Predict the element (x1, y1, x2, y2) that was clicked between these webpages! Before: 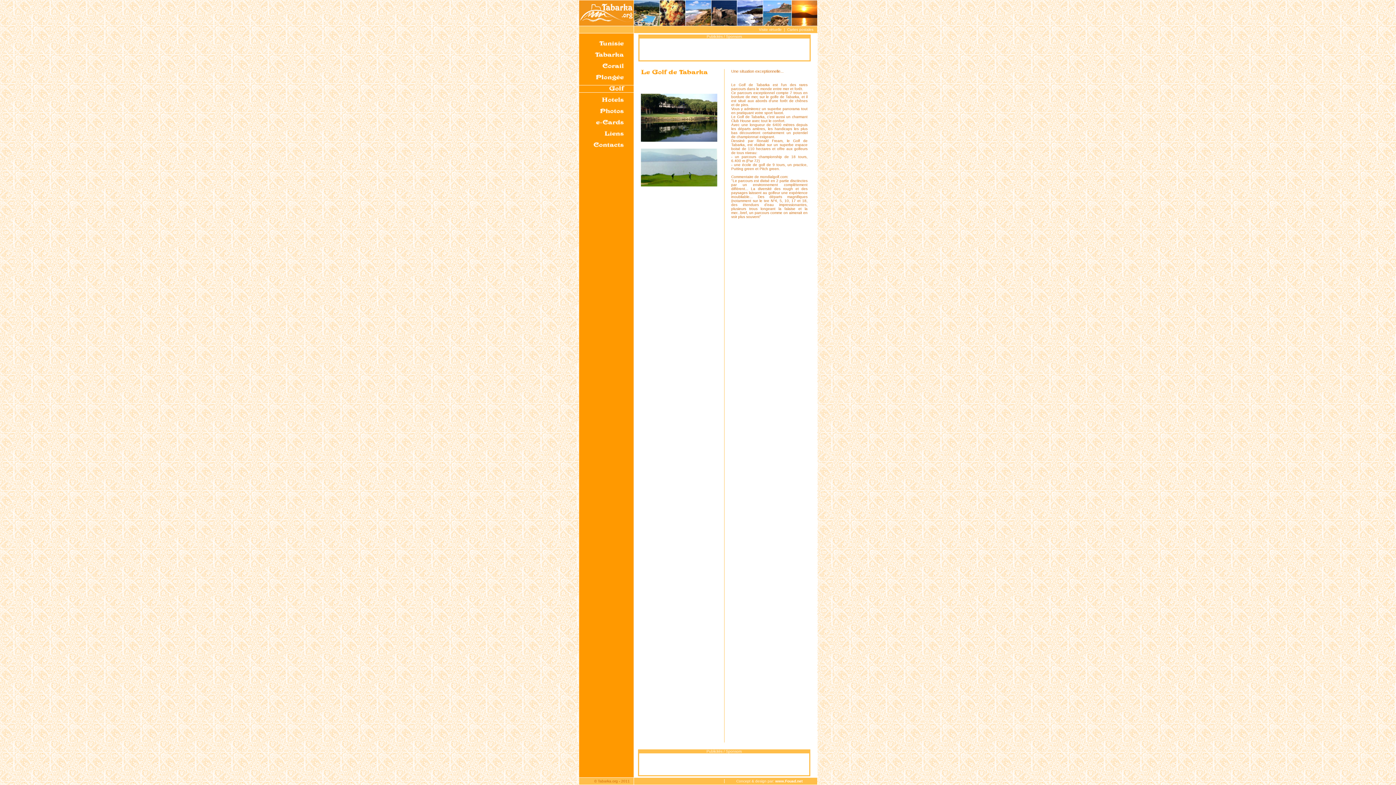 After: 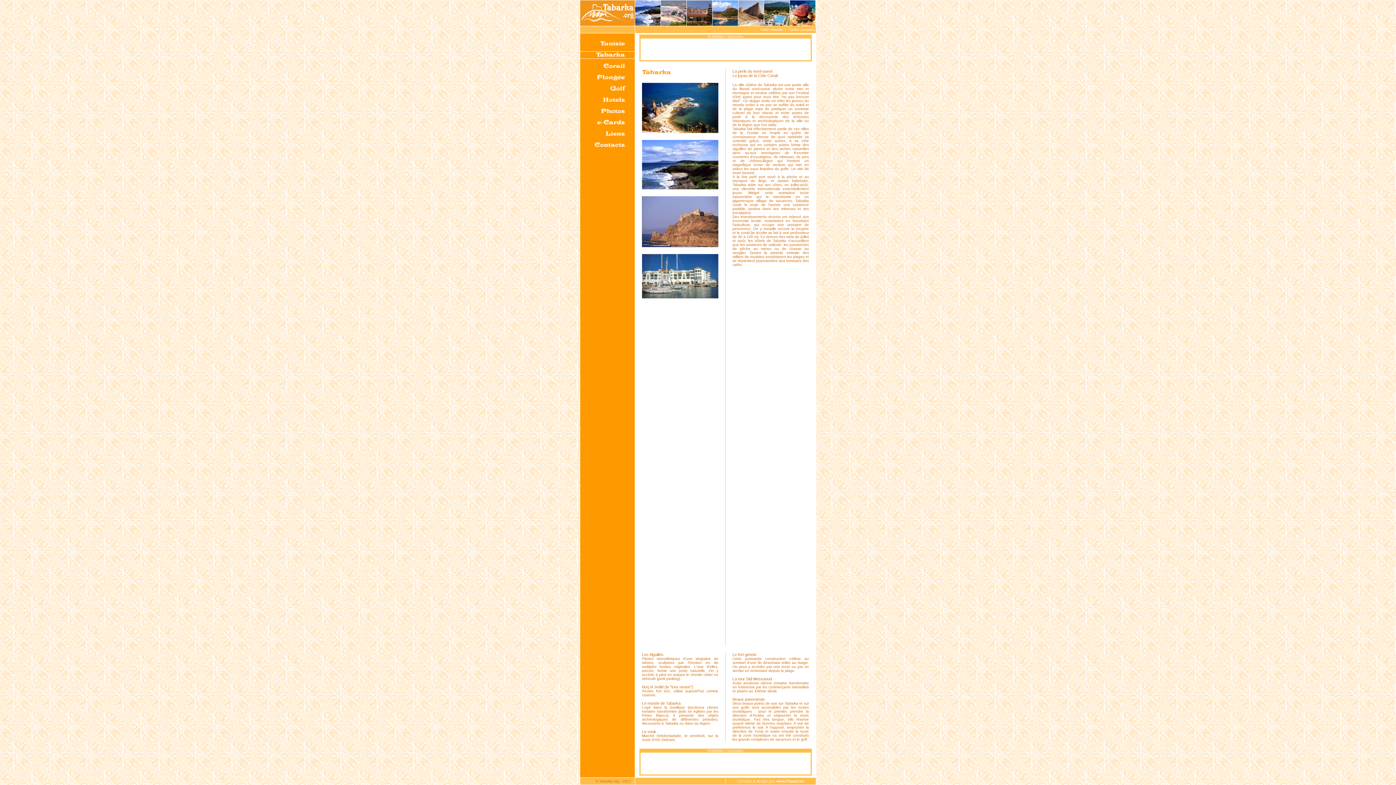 Action: bbox: (579, 55, 626, 59)